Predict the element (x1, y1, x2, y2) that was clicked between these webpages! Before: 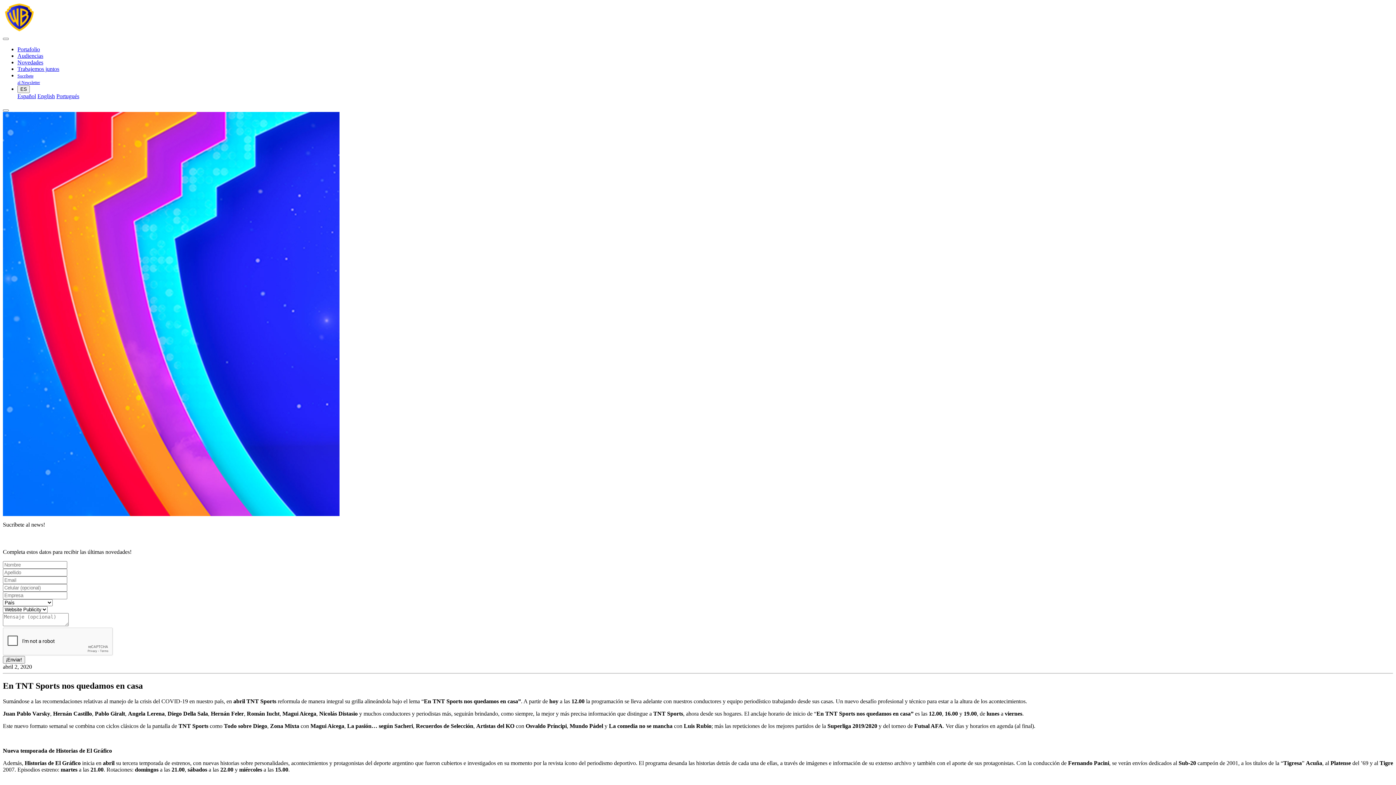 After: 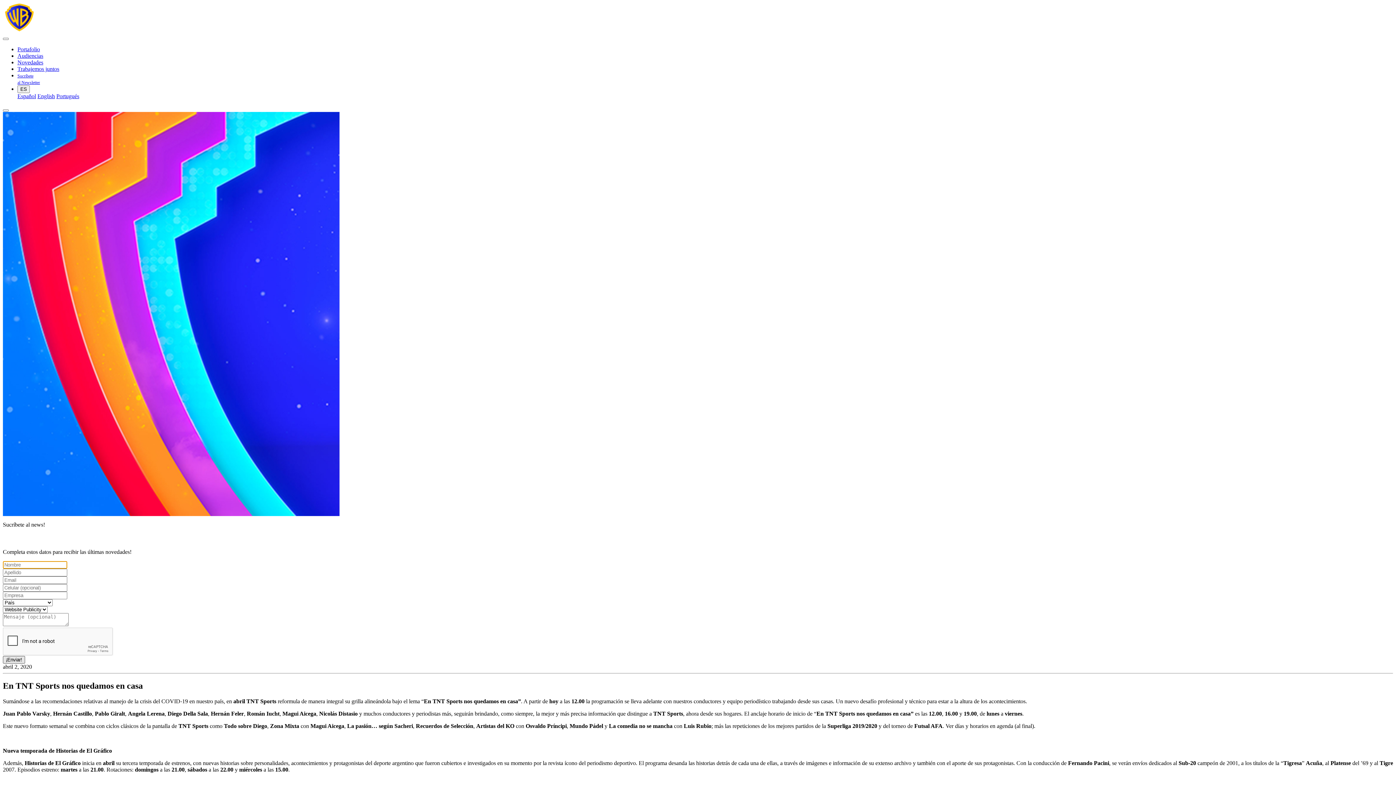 Action: bbox: (2, 656, 25, 664) label: ¡Enviar!